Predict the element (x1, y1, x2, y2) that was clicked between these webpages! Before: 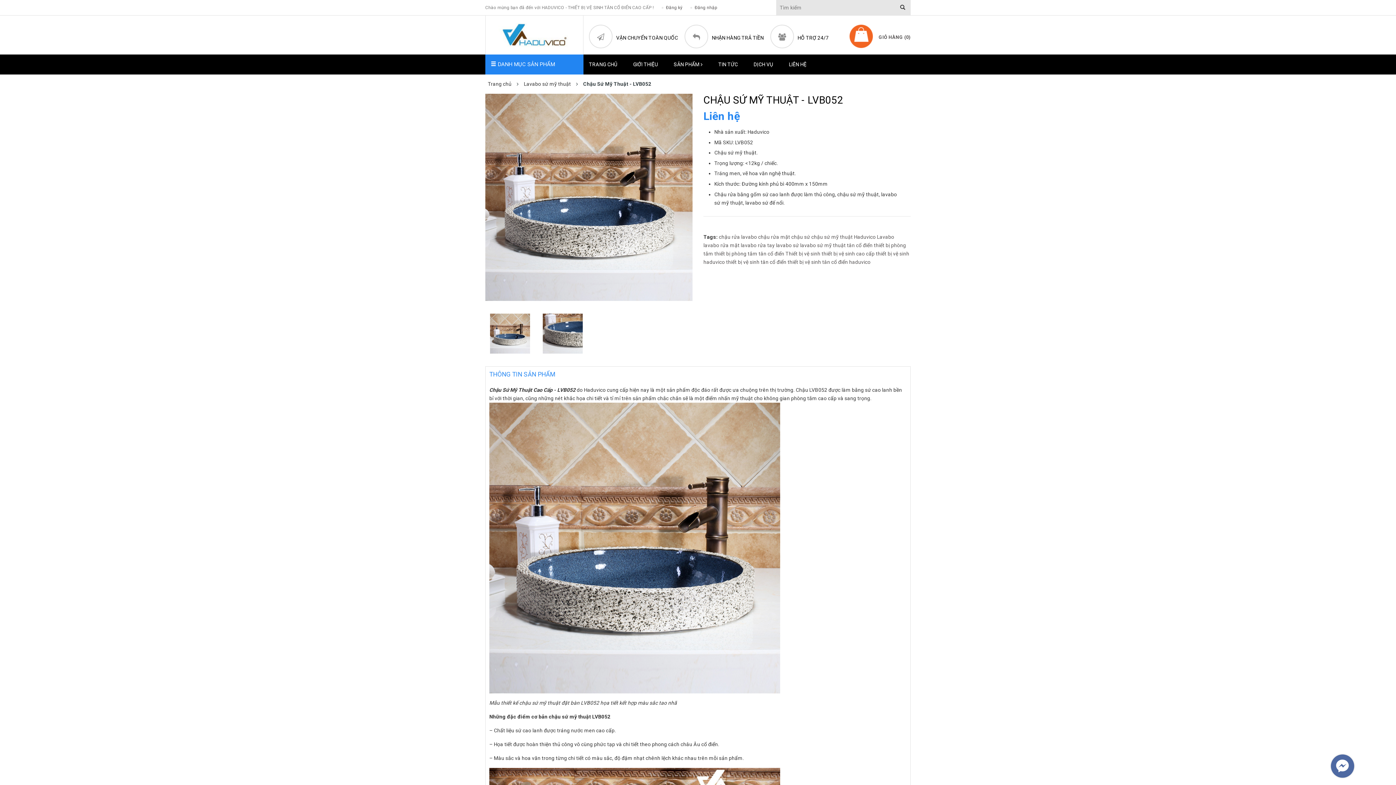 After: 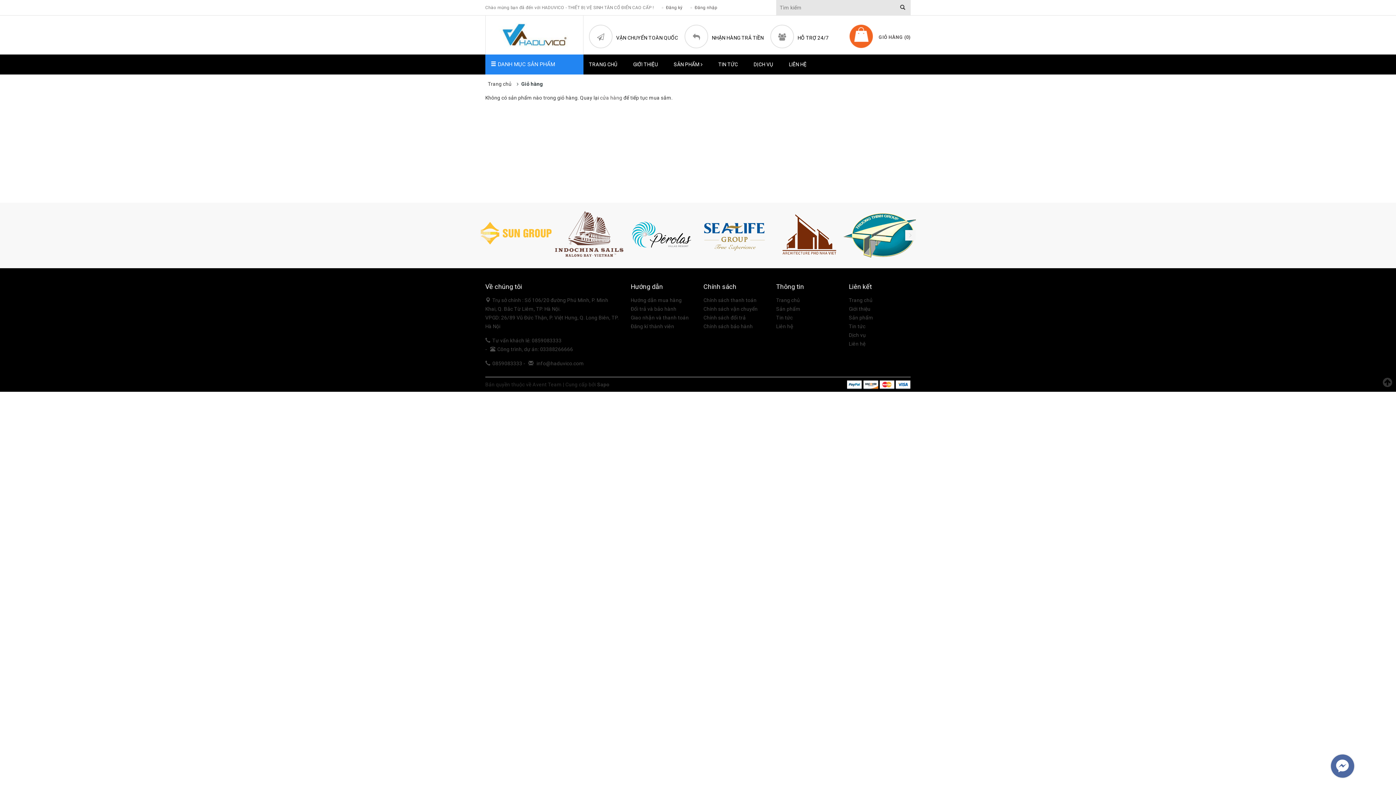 Action: label: GIỎ HÀNG (0) bbox: (878, 34, 910, 40)